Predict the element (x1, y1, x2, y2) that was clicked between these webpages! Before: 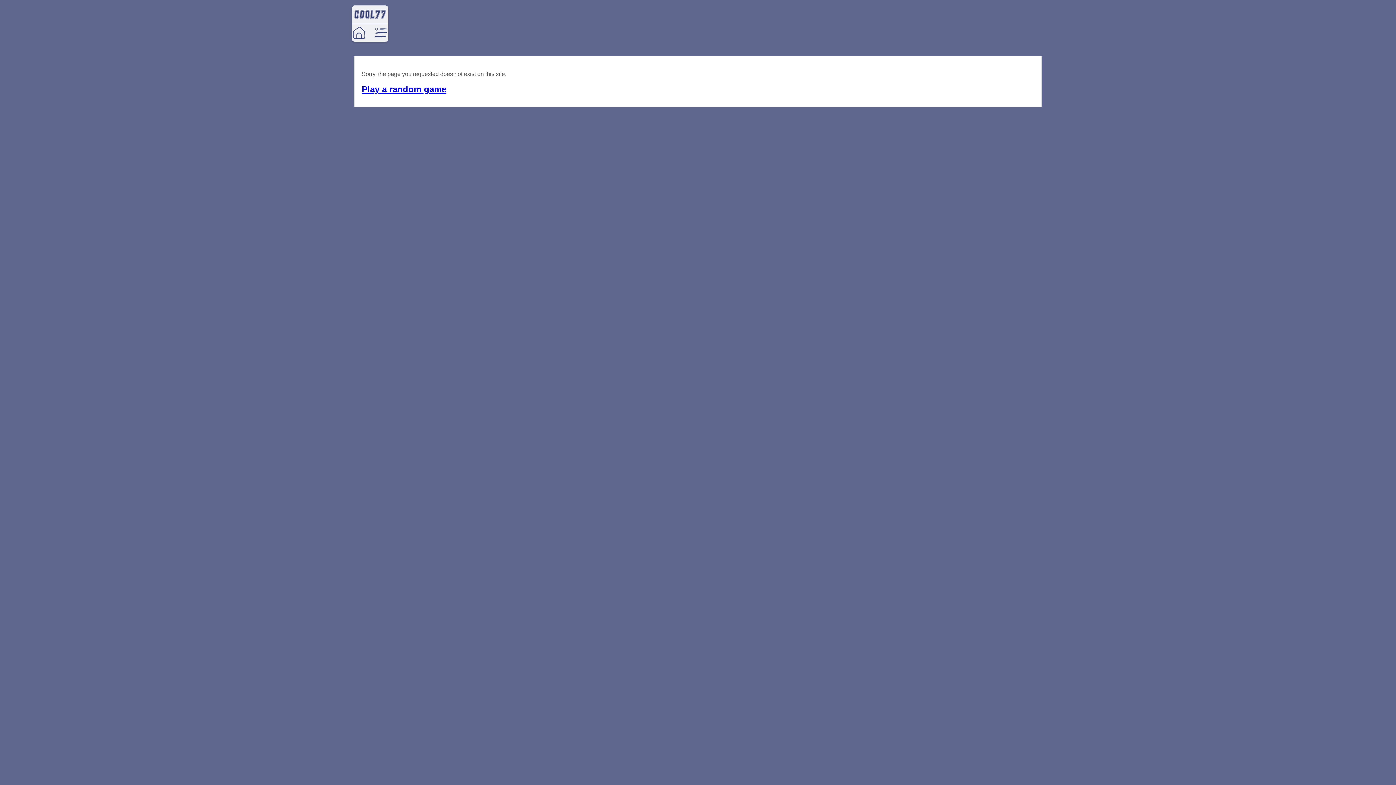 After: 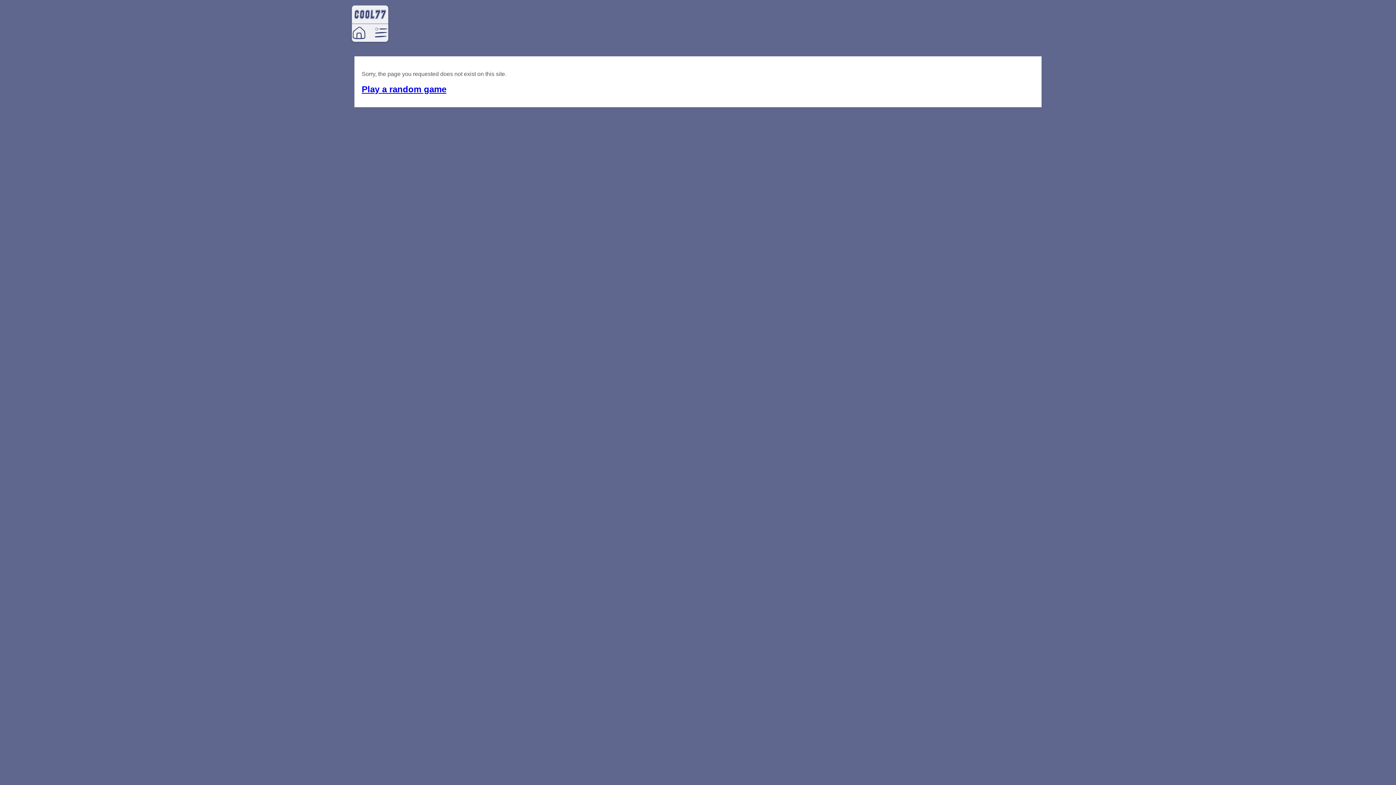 Action: bbox: (353, 14, 386, 20)